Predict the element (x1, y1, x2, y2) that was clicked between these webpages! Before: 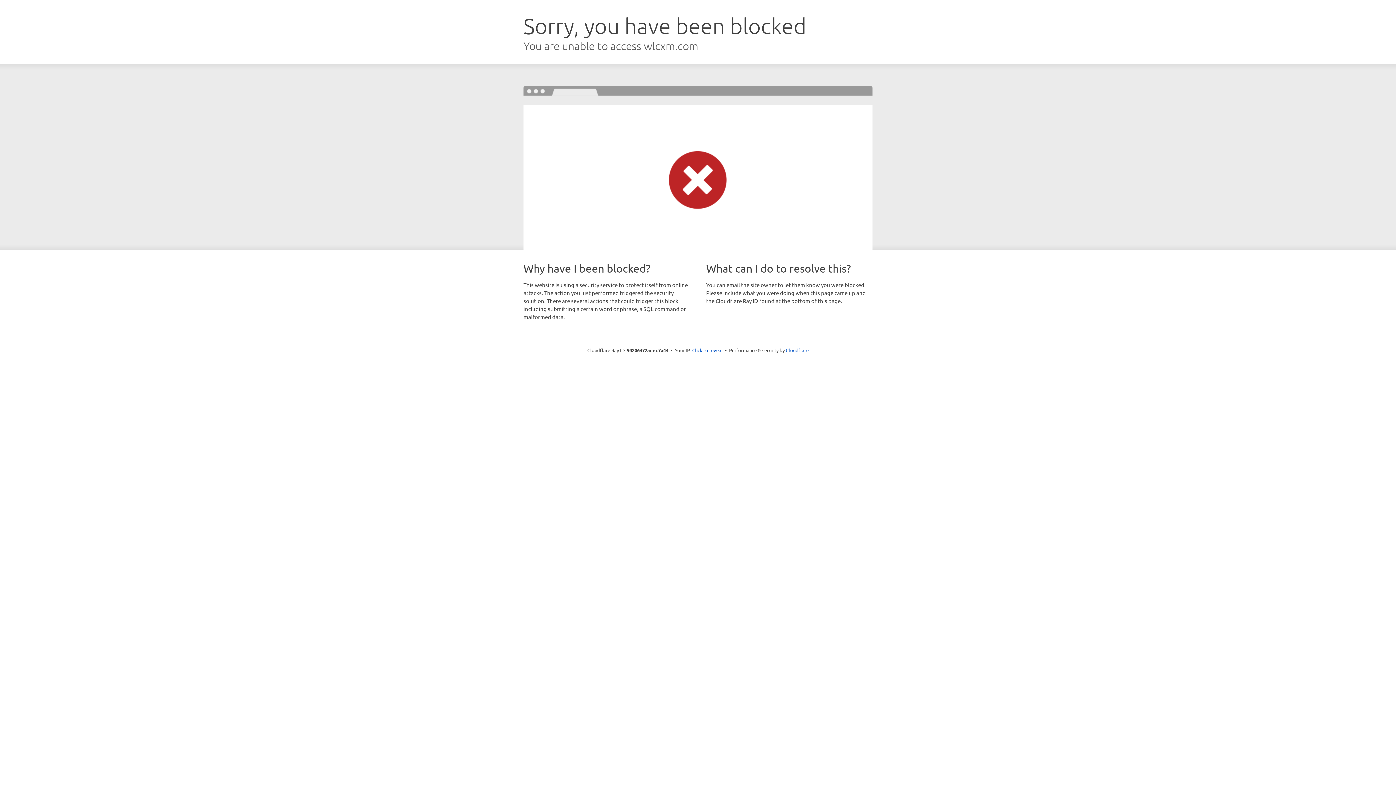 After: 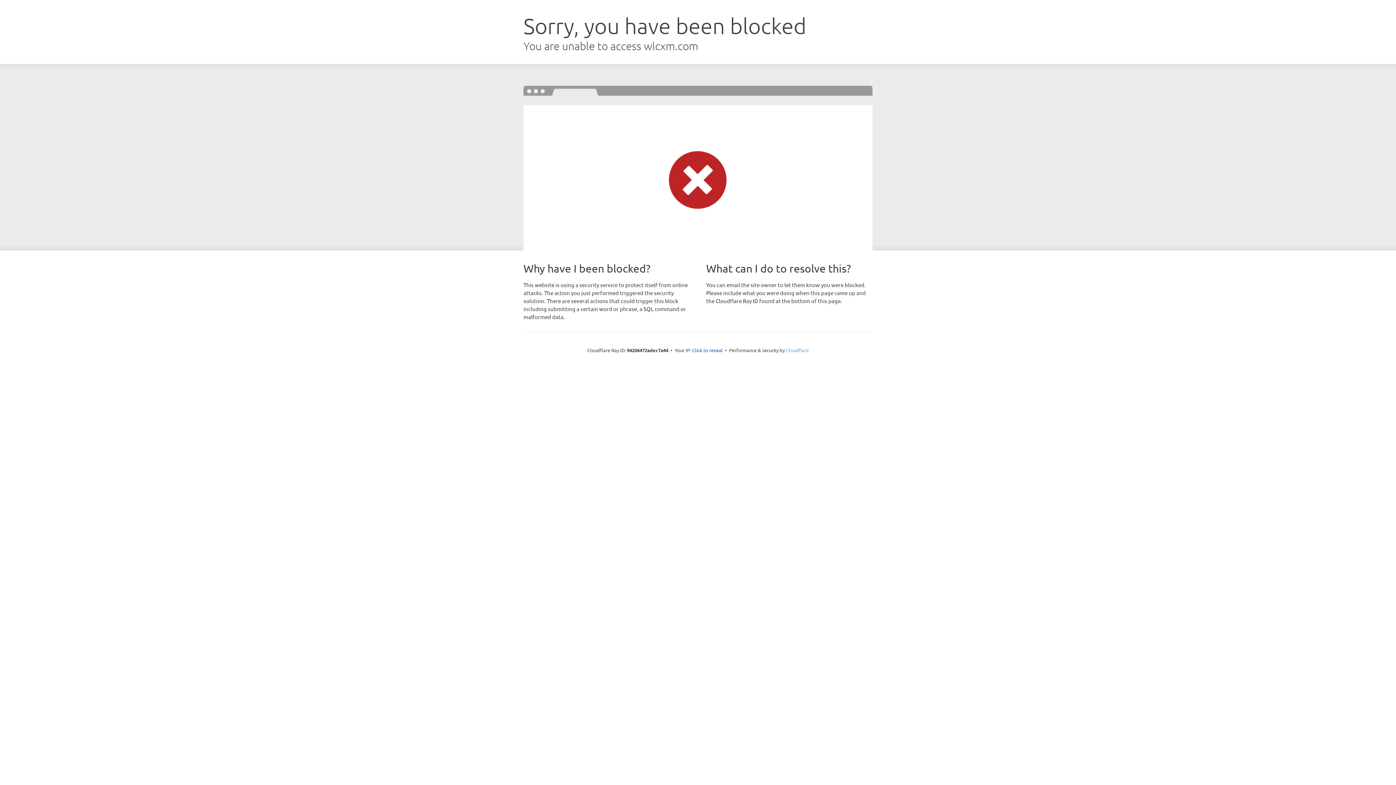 Action: label: Cloudflare bbox: (786, 347, 808, 353)